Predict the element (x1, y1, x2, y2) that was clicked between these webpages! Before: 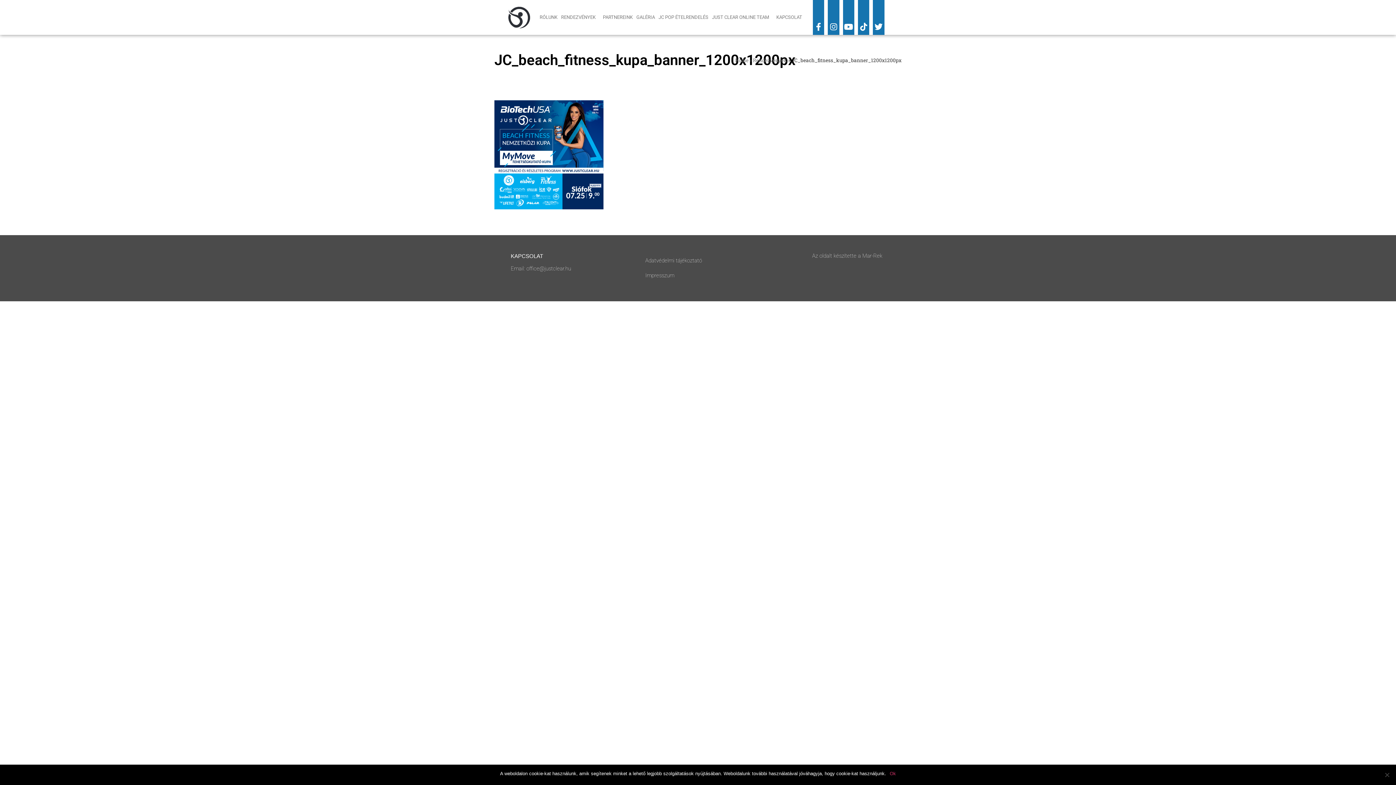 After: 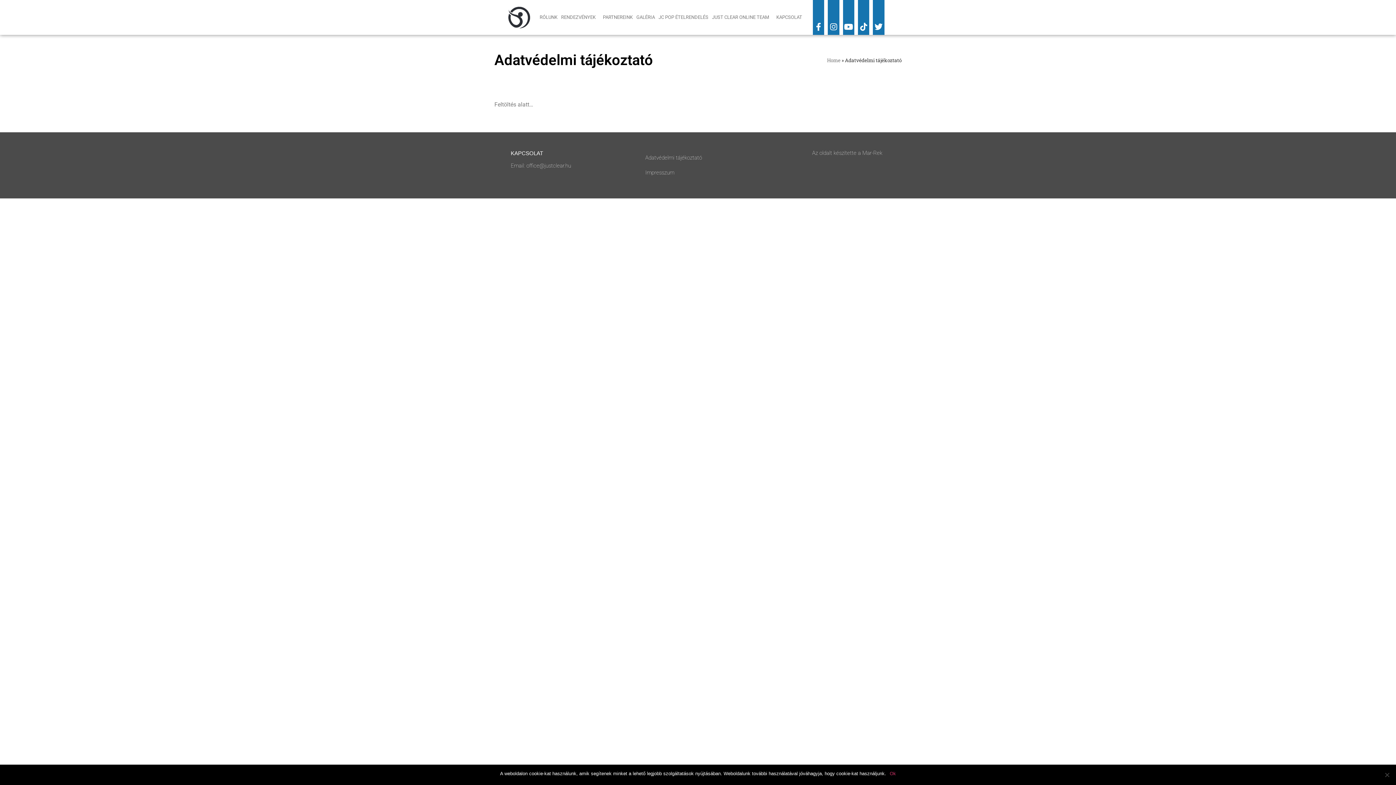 Action: label: Adatvédelmi tájékoztató bbox: (638, 253, 758, 268)